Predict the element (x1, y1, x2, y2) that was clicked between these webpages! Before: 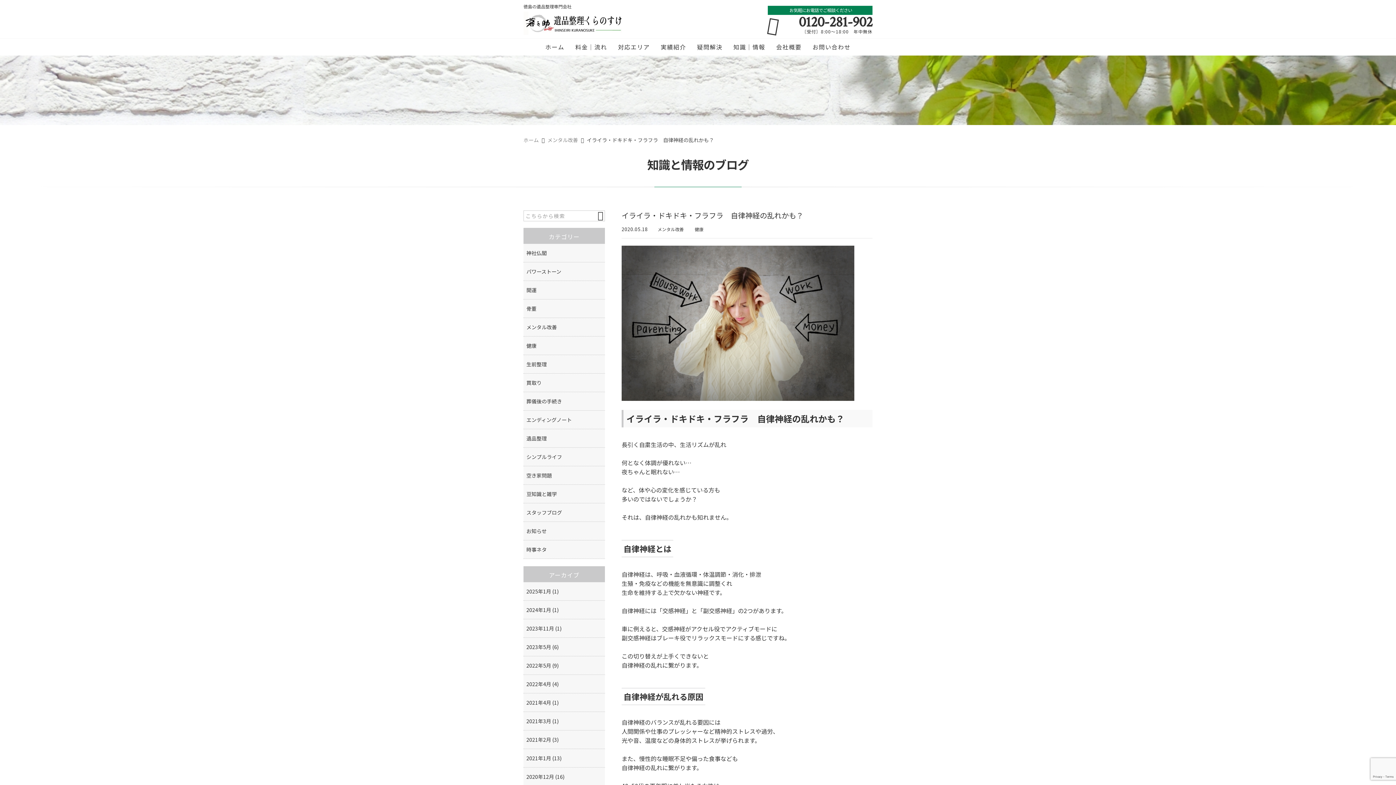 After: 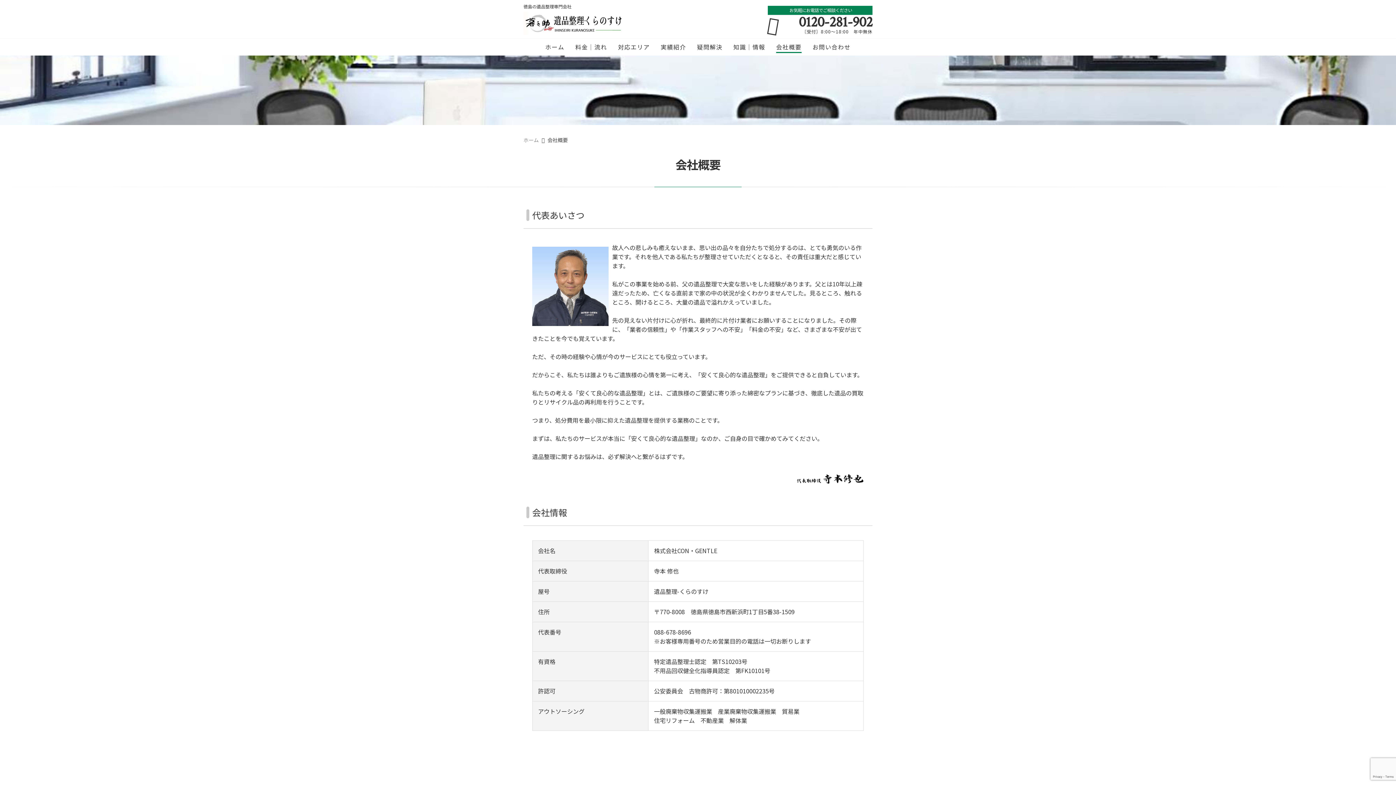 Action: label: 会社概要 bbox: (776, 38, 801, 53)